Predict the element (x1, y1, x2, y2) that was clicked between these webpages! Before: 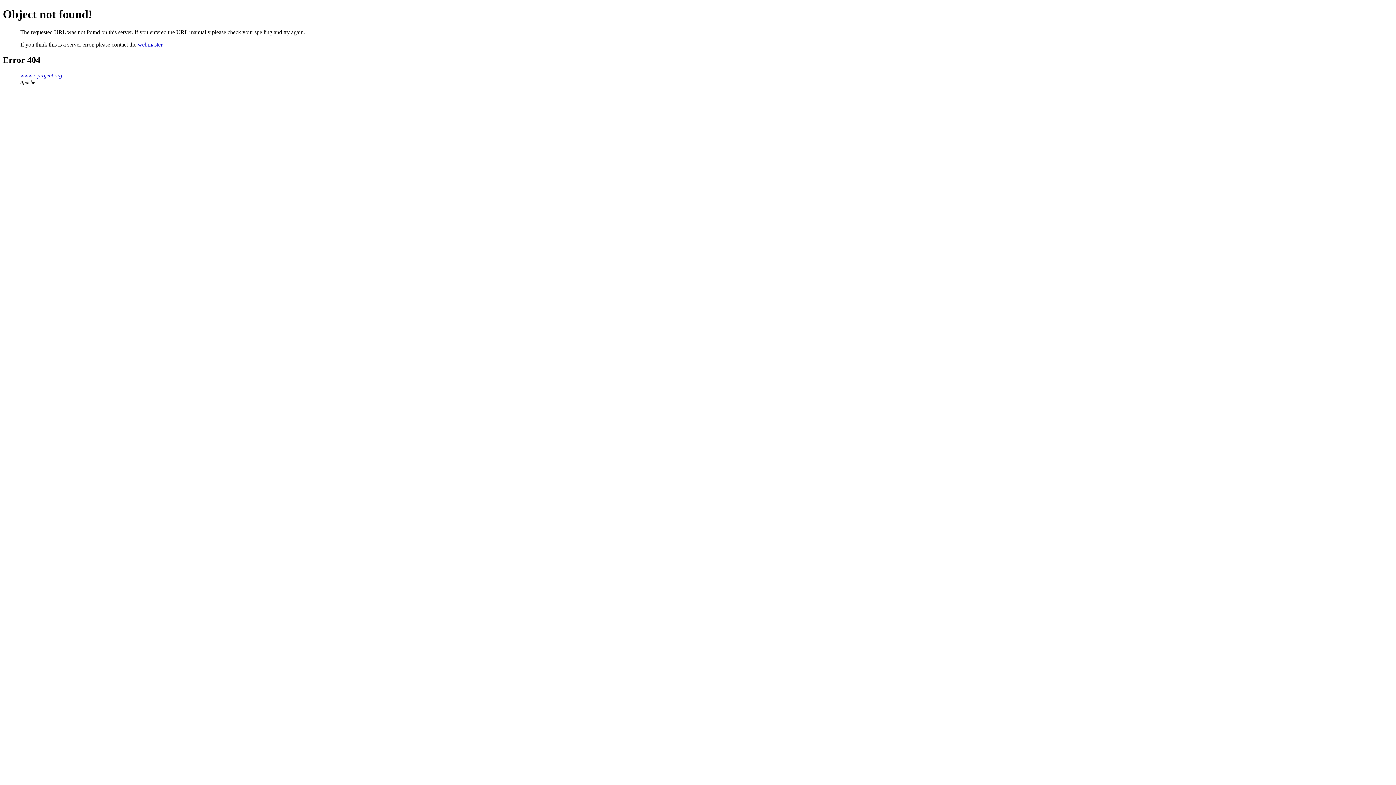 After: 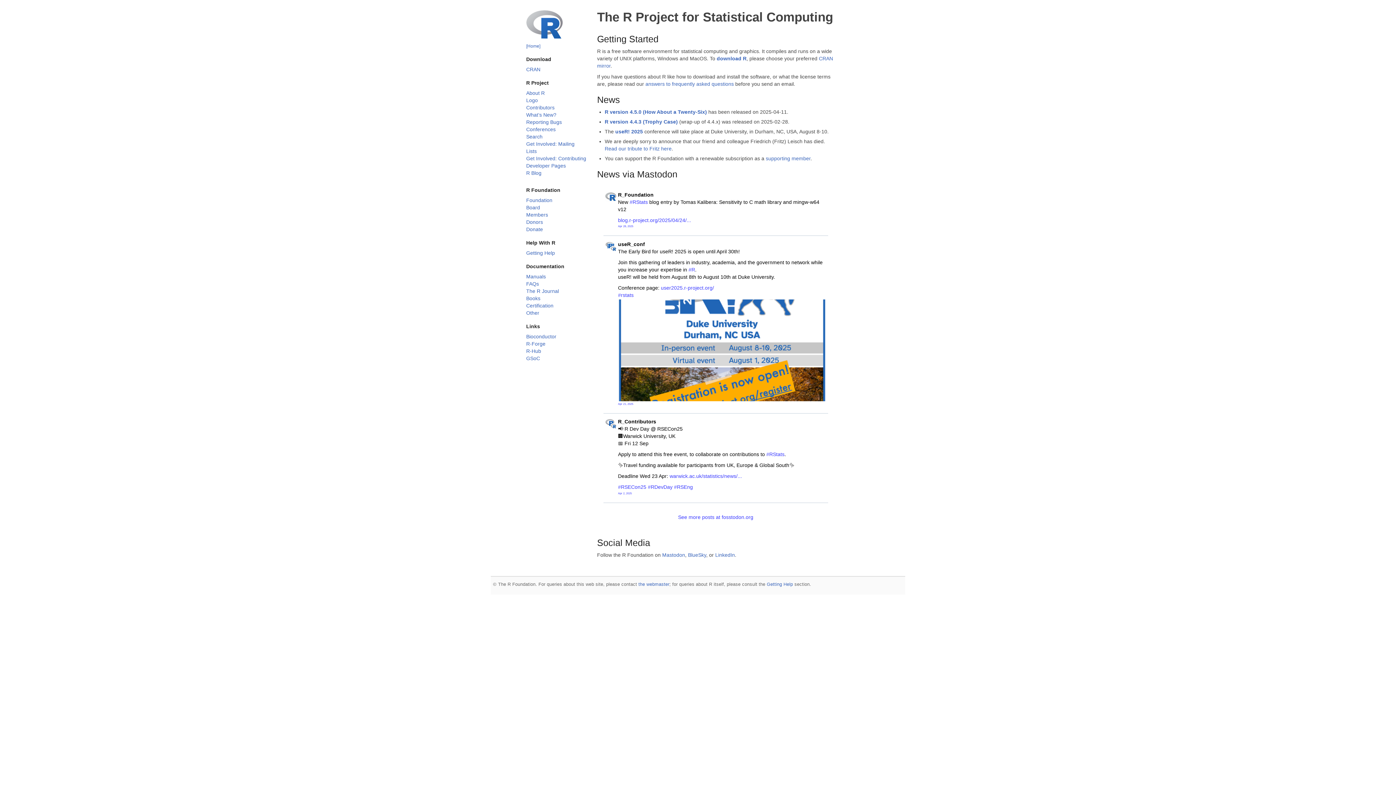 Action: label: www.r-project.org bbox: (20, 72, 62, 78)